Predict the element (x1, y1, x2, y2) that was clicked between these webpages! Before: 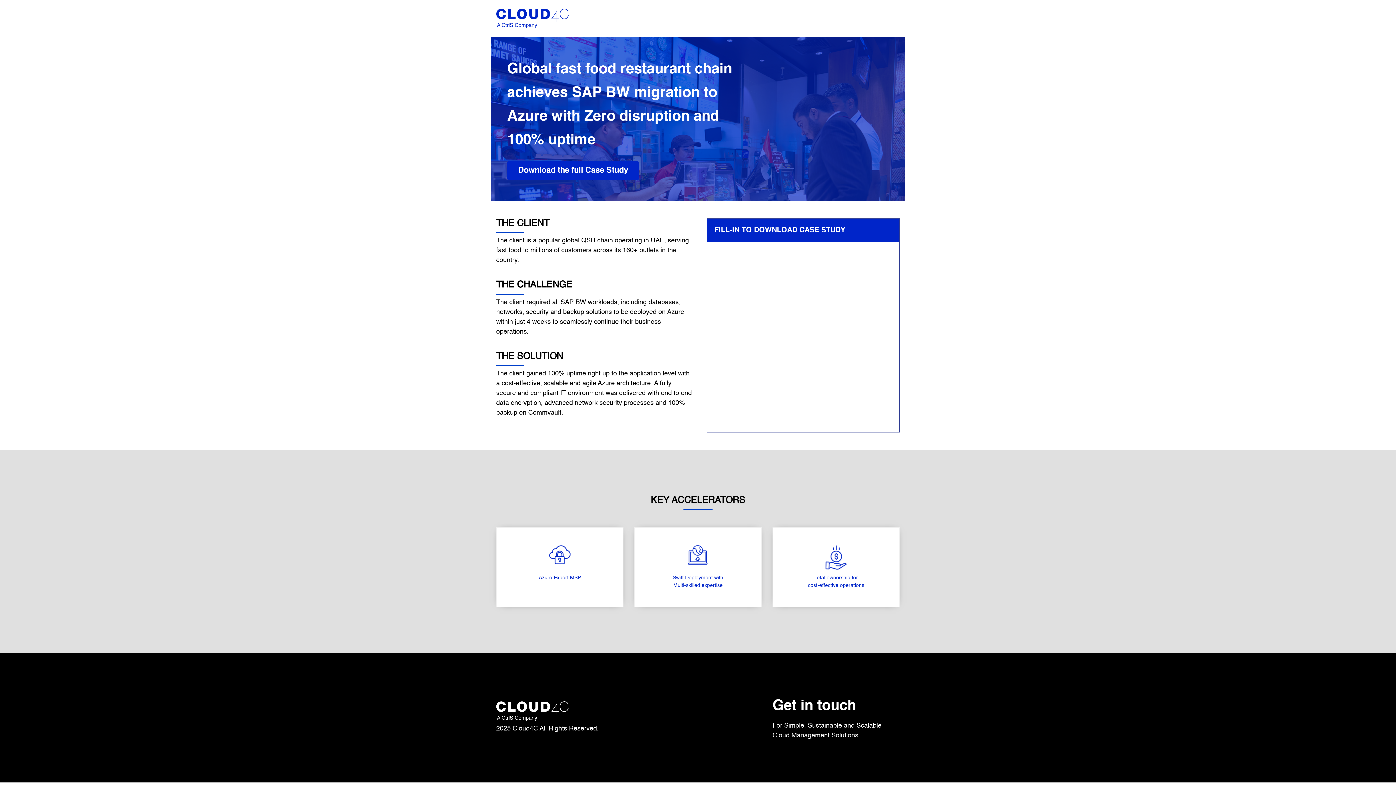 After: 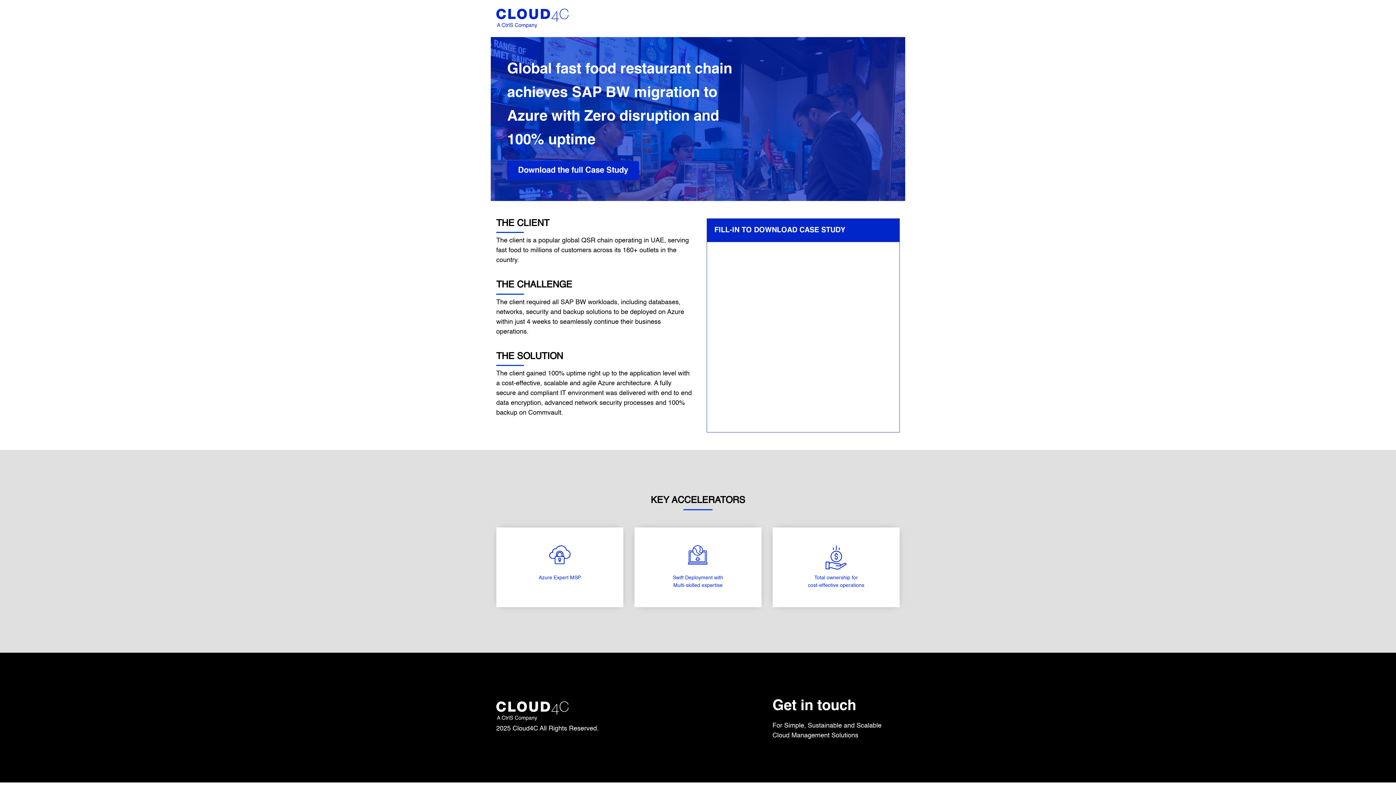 Action: bbox: (496, 15, 569, 21)